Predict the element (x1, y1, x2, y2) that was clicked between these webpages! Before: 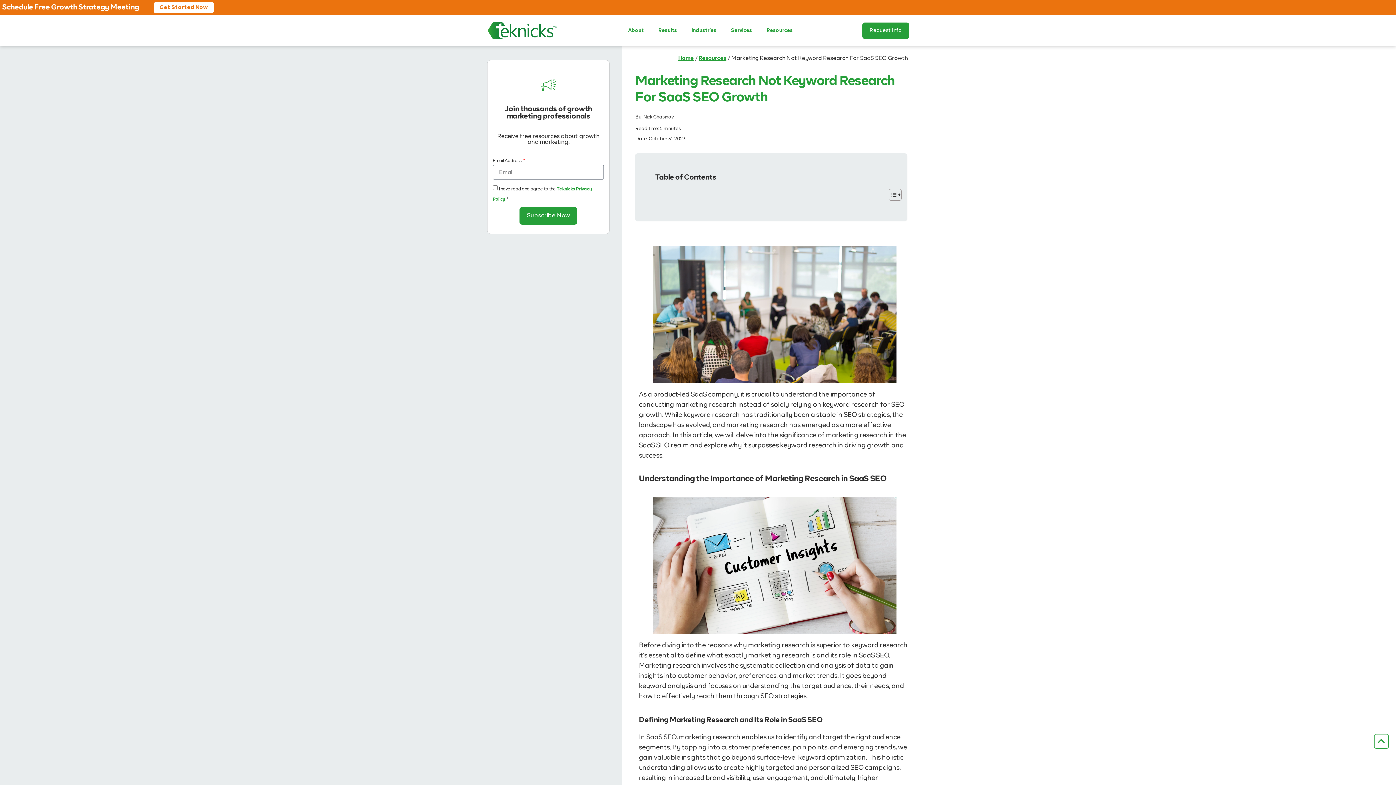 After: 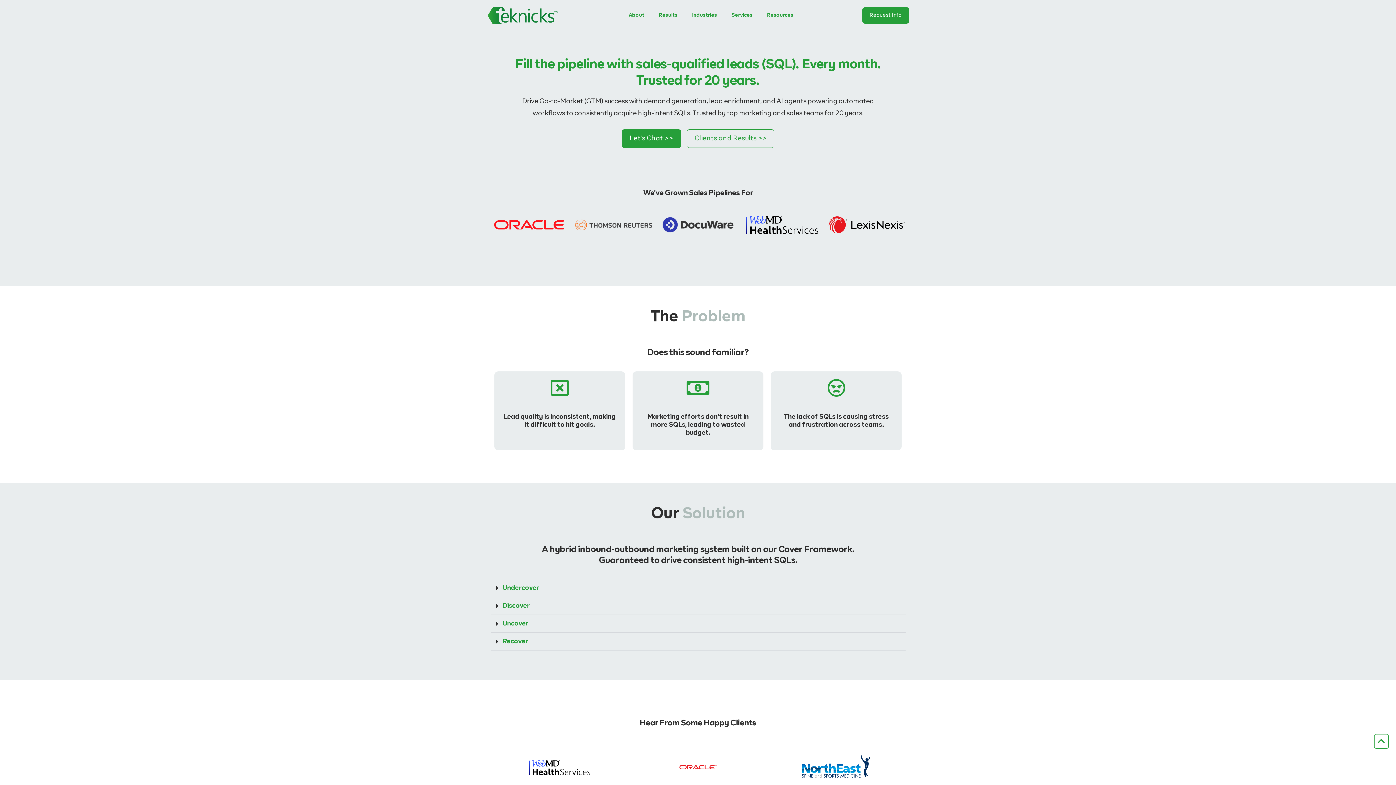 Action: bbox: (487, 20, 558, 40)